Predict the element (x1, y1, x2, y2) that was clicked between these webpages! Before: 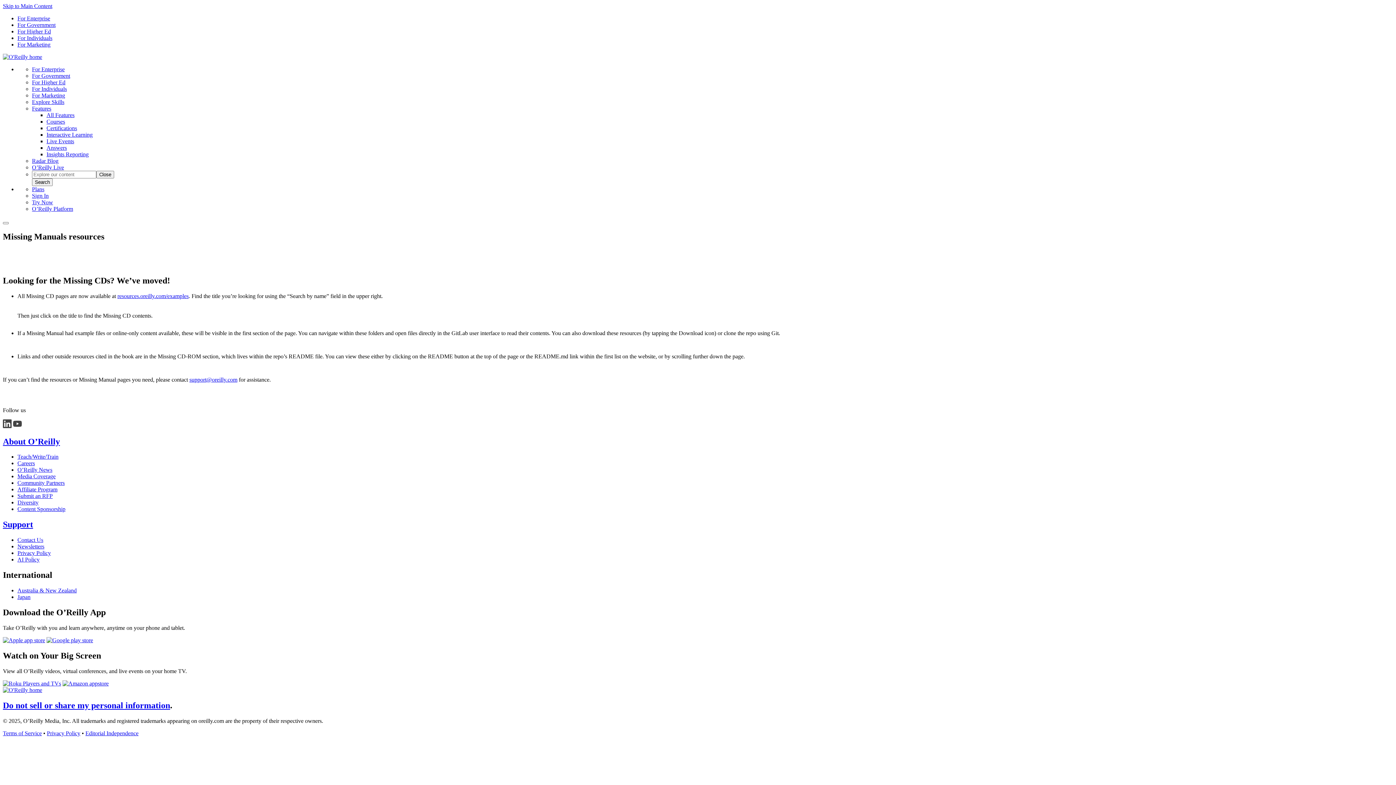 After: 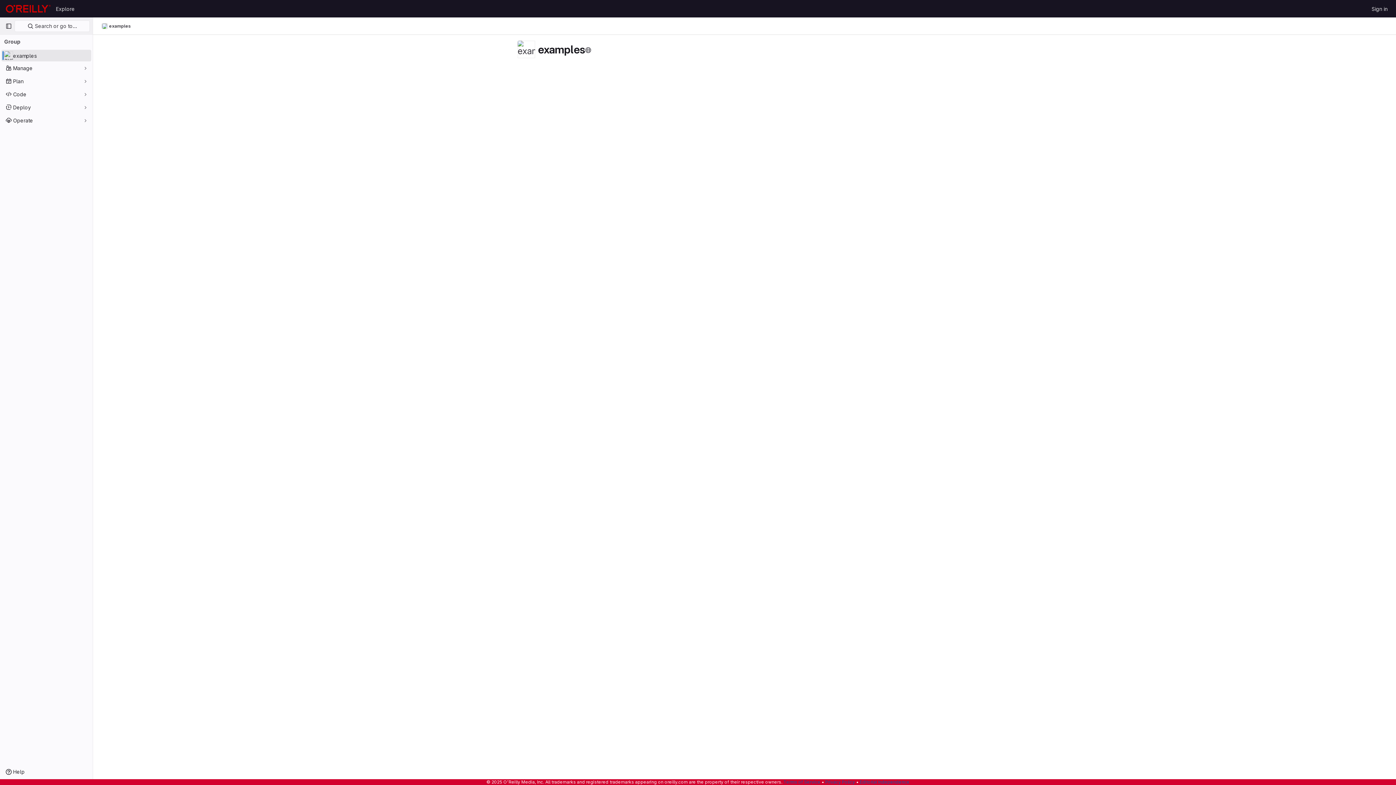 Action: bbox: (117, 292, 188, 299) label: resources.oreilly.com/examples